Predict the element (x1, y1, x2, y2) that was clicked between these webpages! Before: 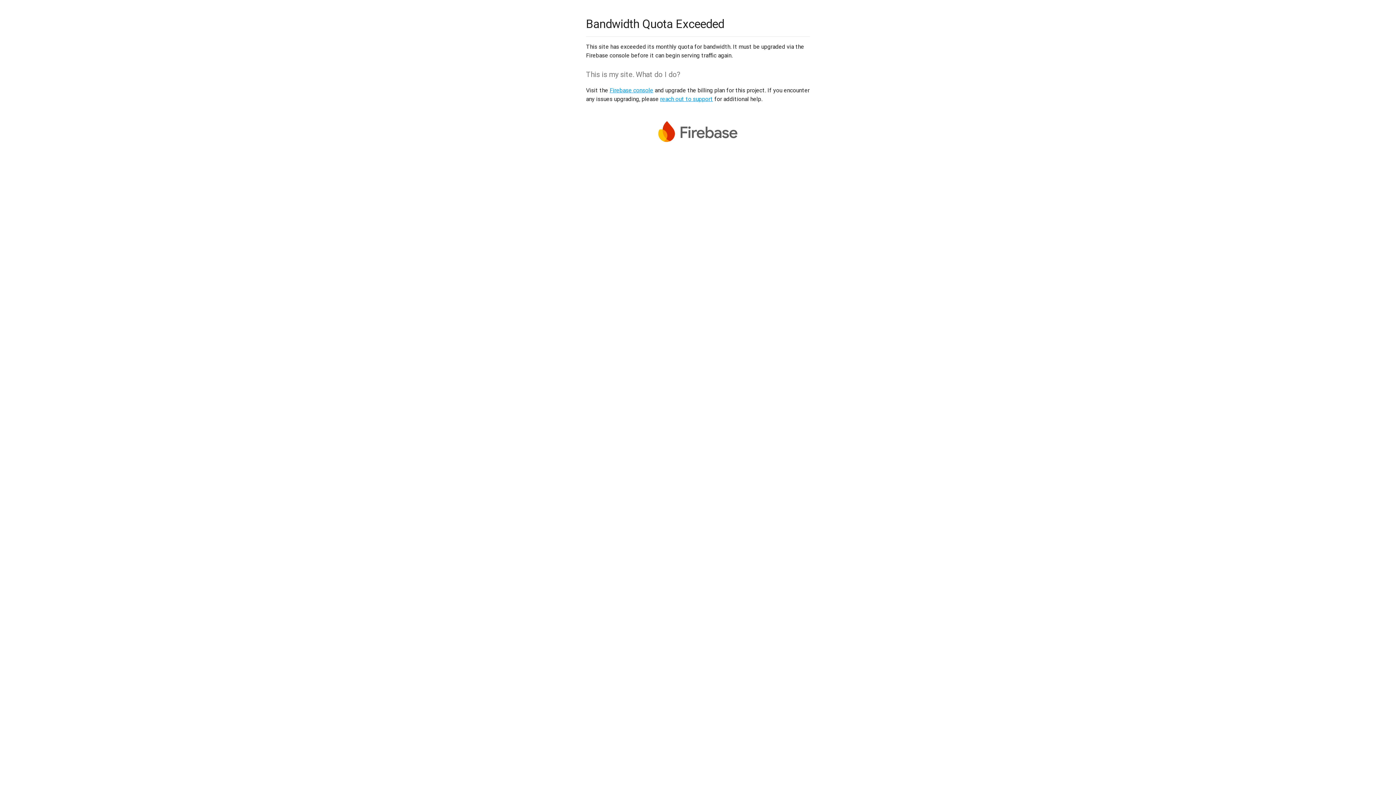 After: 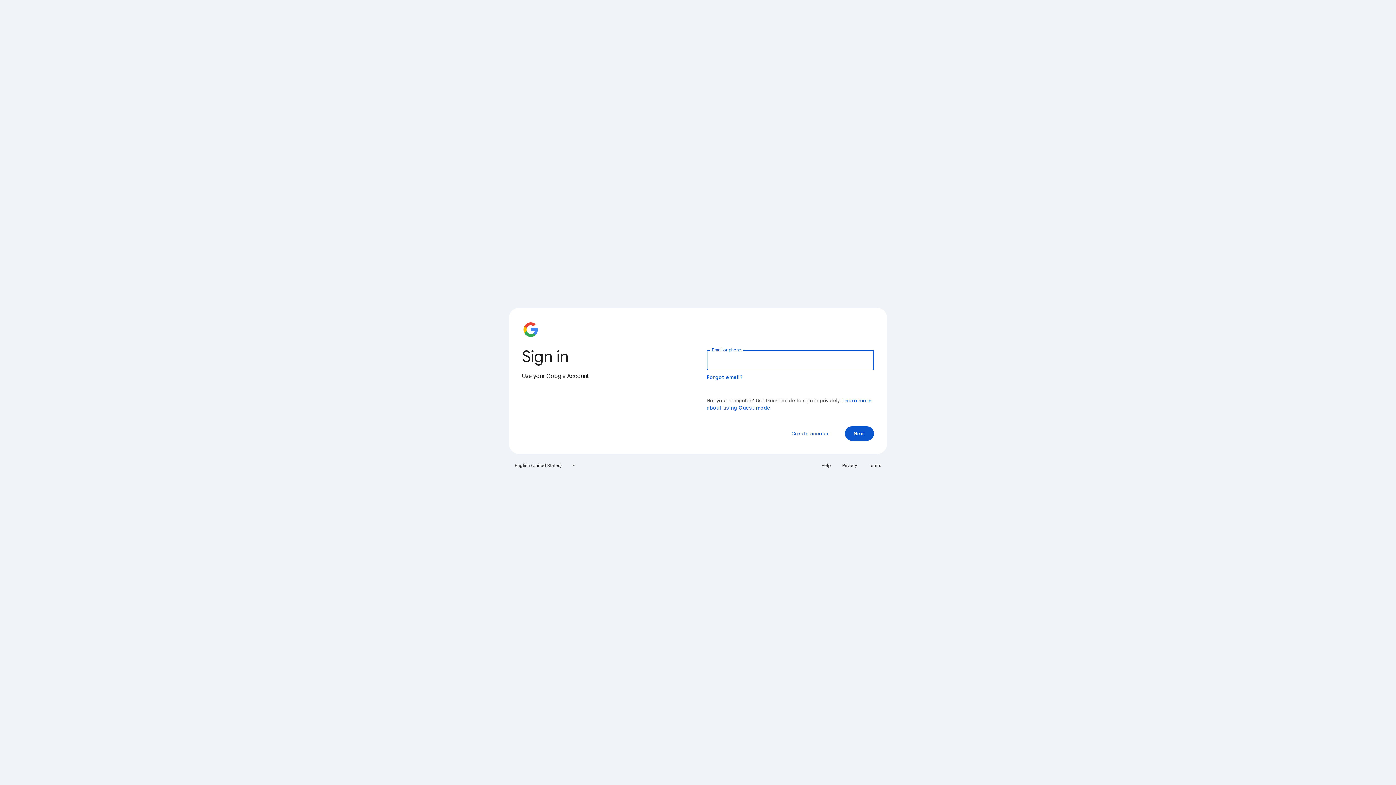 Action: bbox: (609, 86, 653, 93) label: Firebase console